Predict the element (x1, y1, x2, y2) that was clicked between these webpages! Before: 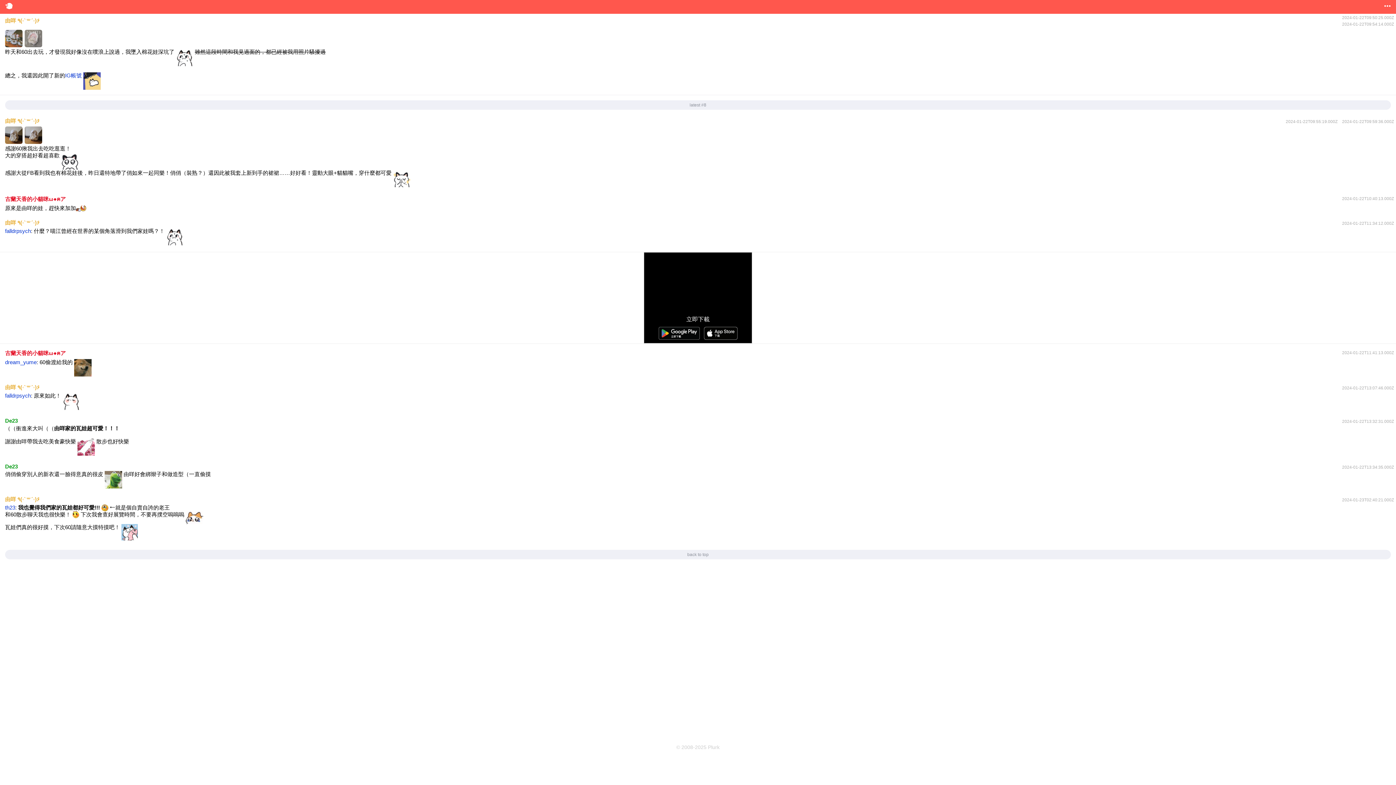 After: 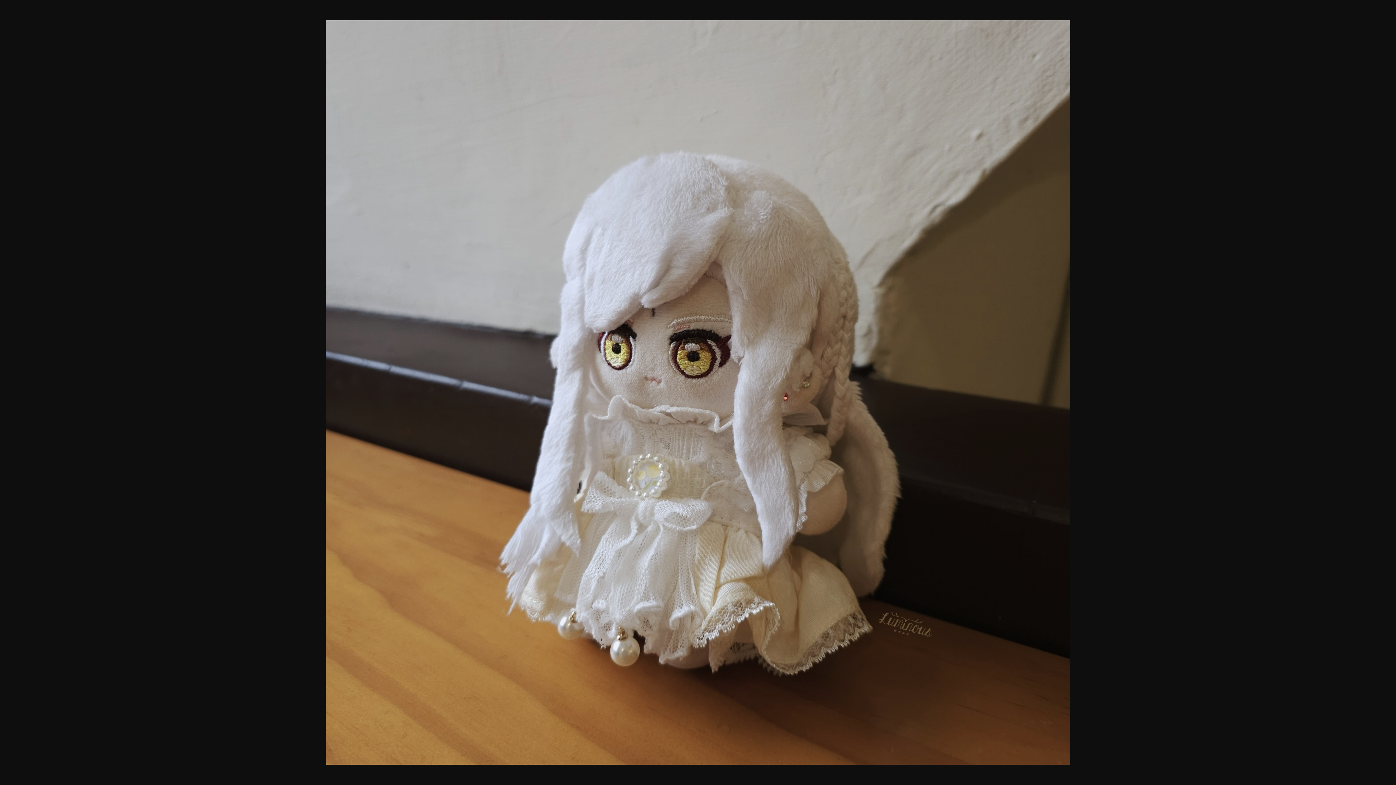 Action: bbox: (5, 126, 22, 144)